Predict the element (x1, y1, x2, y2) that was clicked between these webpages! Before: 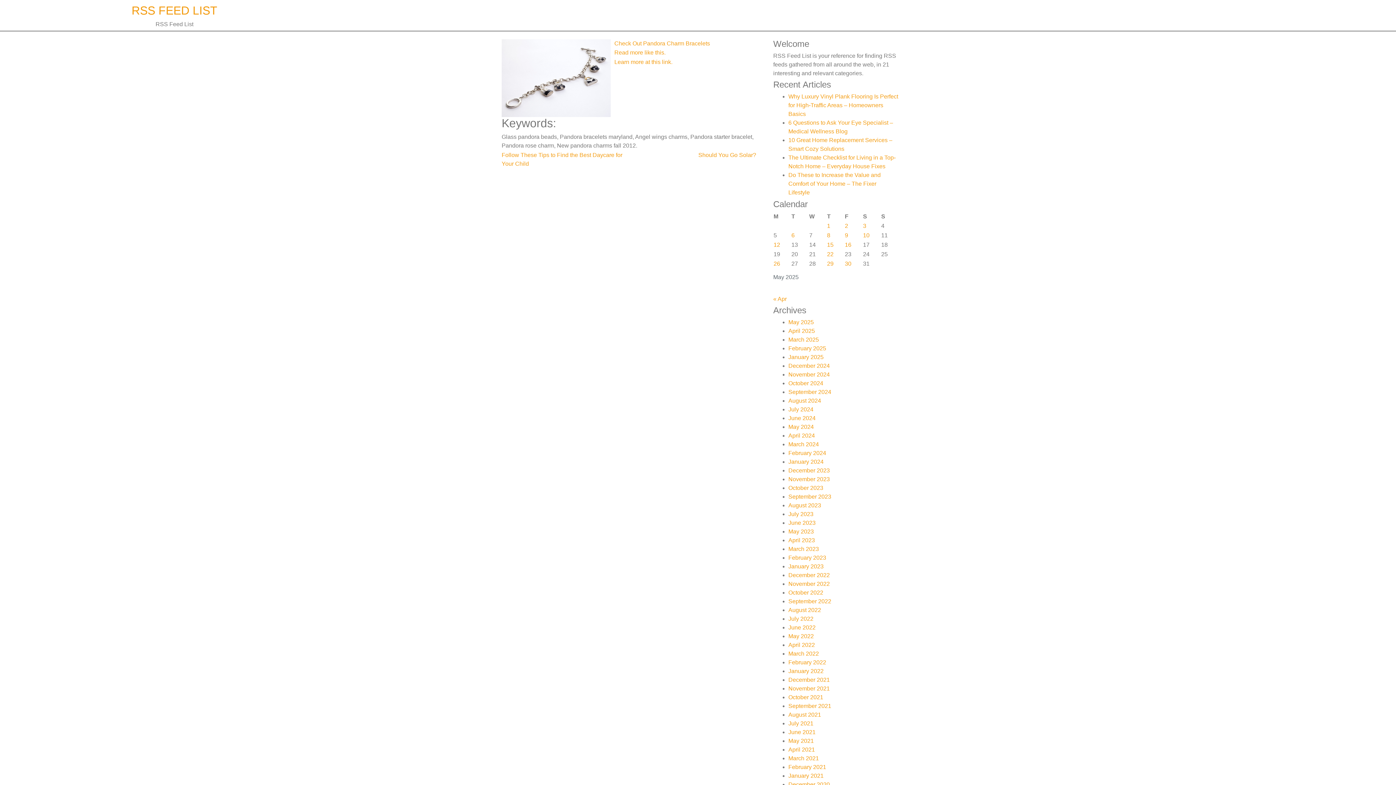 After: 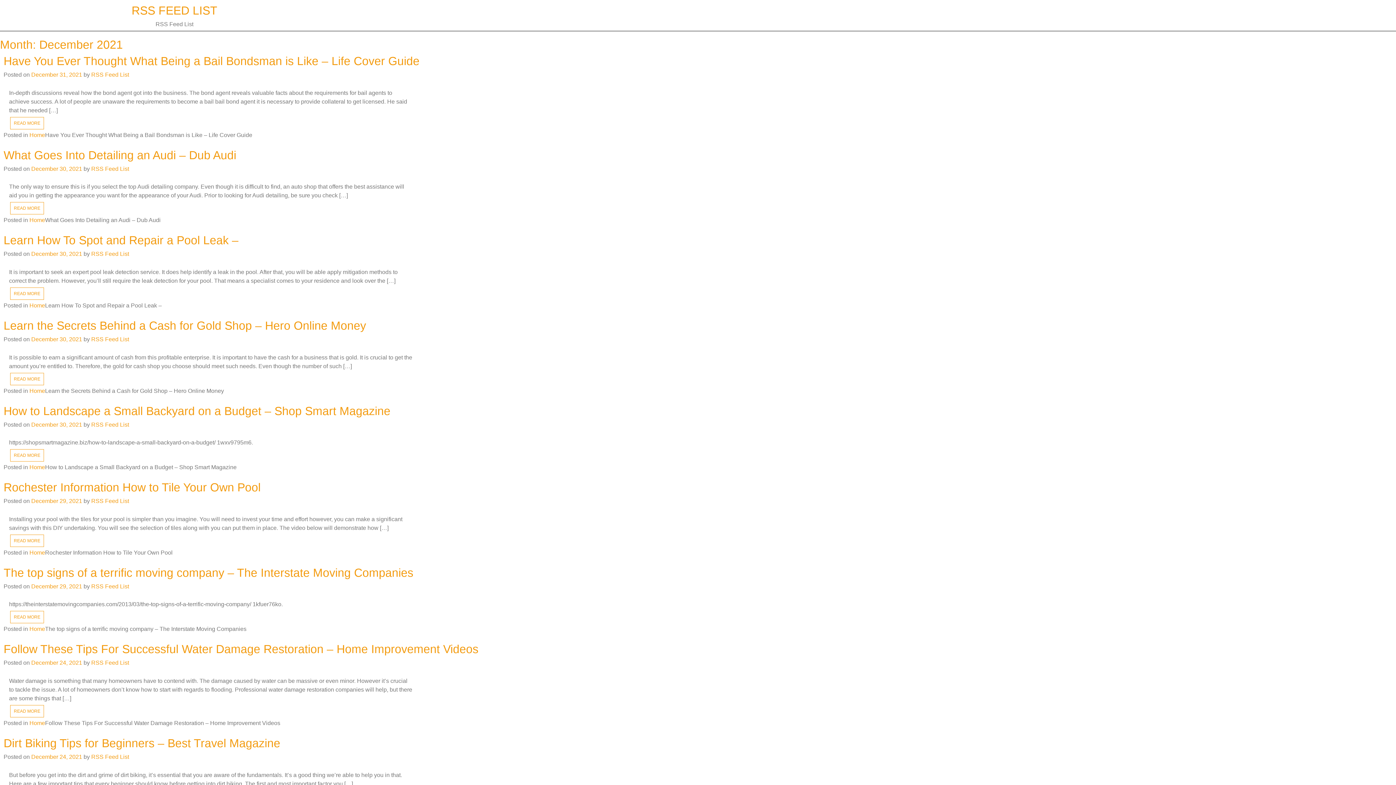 Action: bbox: (788, 676, 830, 683) label: December 2021